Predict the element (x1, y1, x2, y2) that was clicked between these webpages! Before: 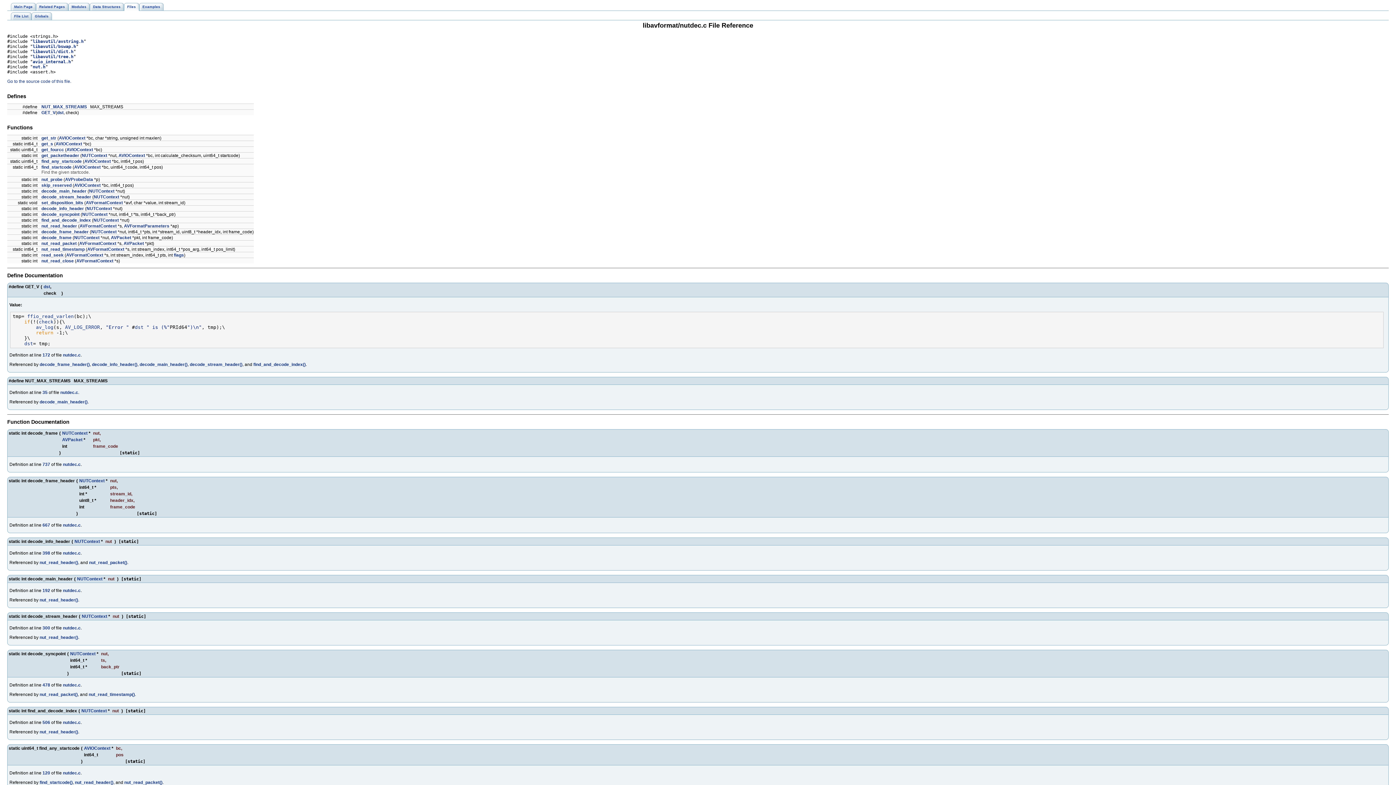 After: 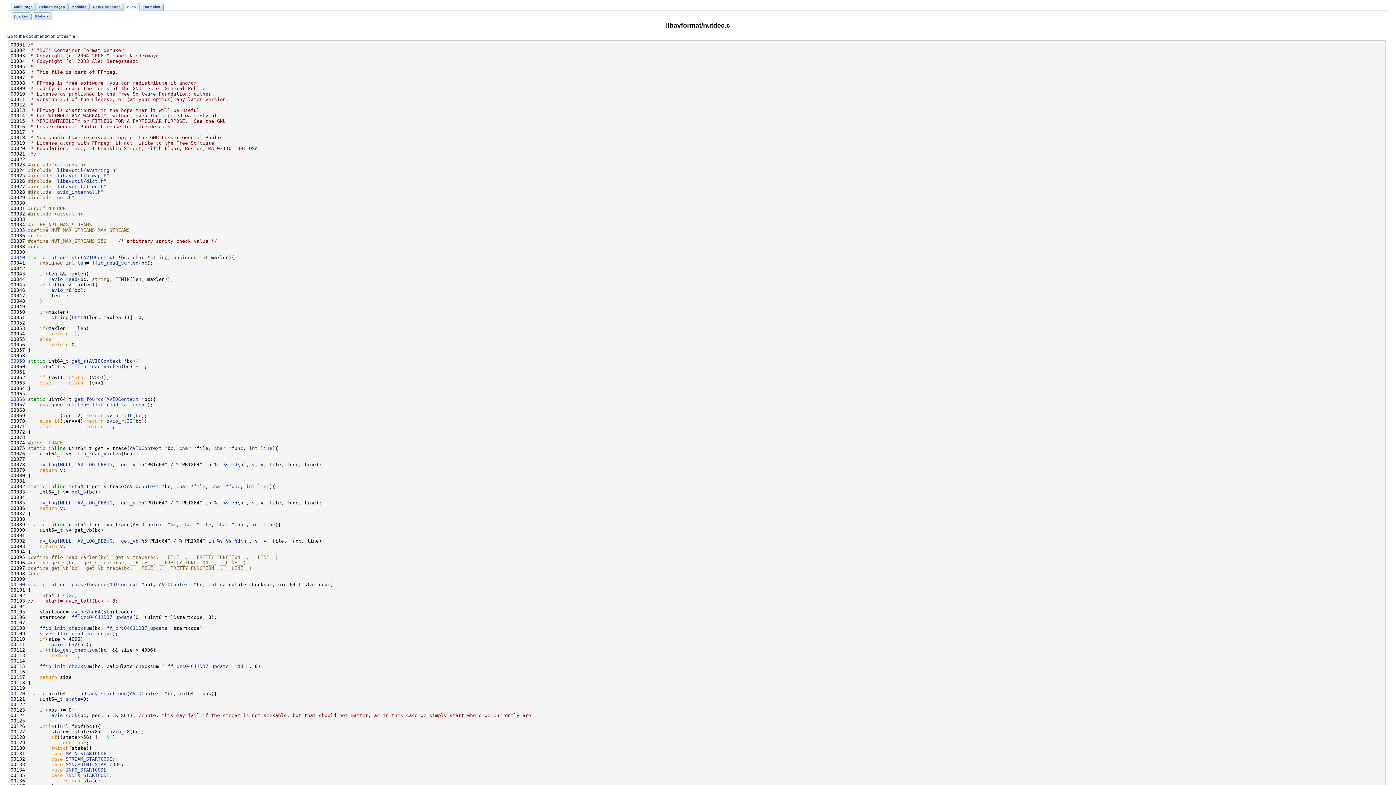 Action: bbox: (62, 625, 80, 630) label: nutdec.c